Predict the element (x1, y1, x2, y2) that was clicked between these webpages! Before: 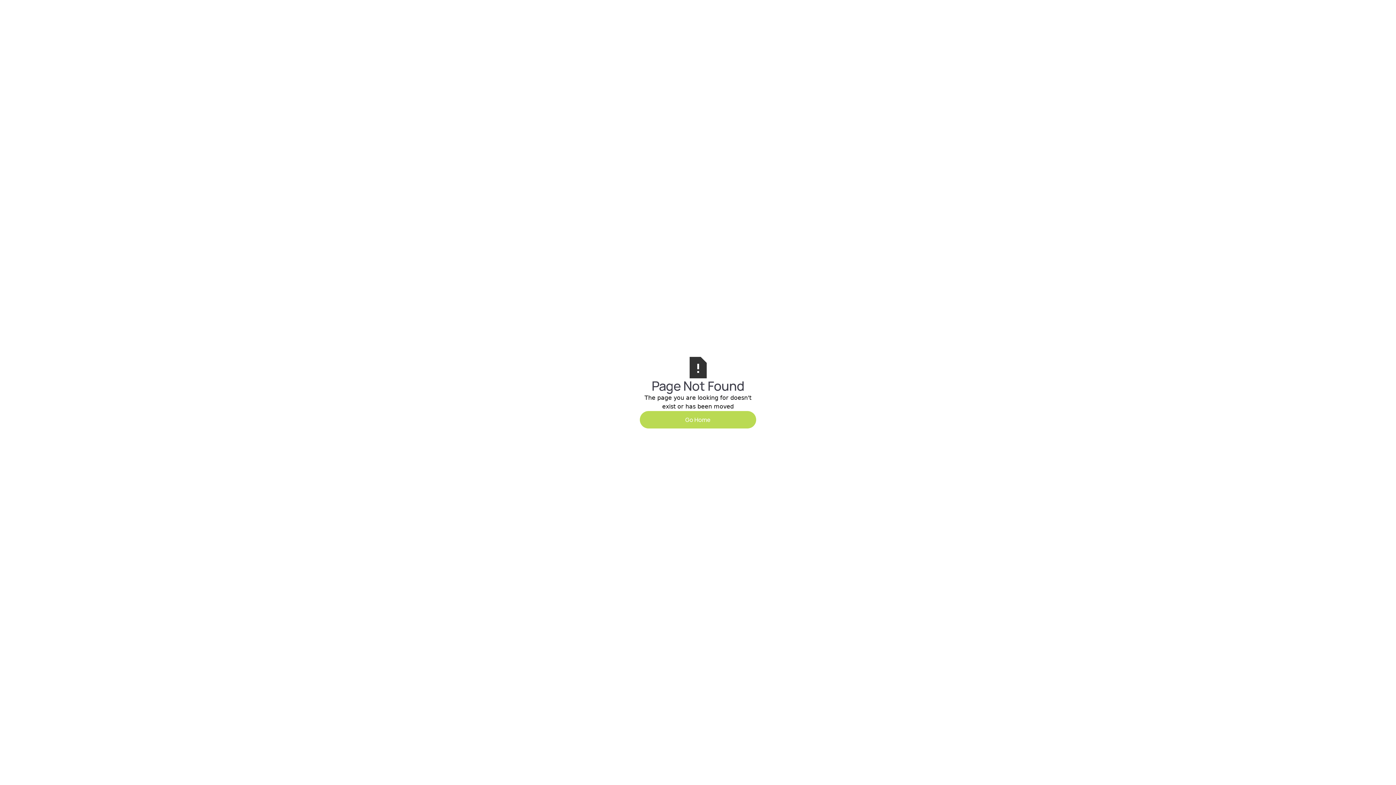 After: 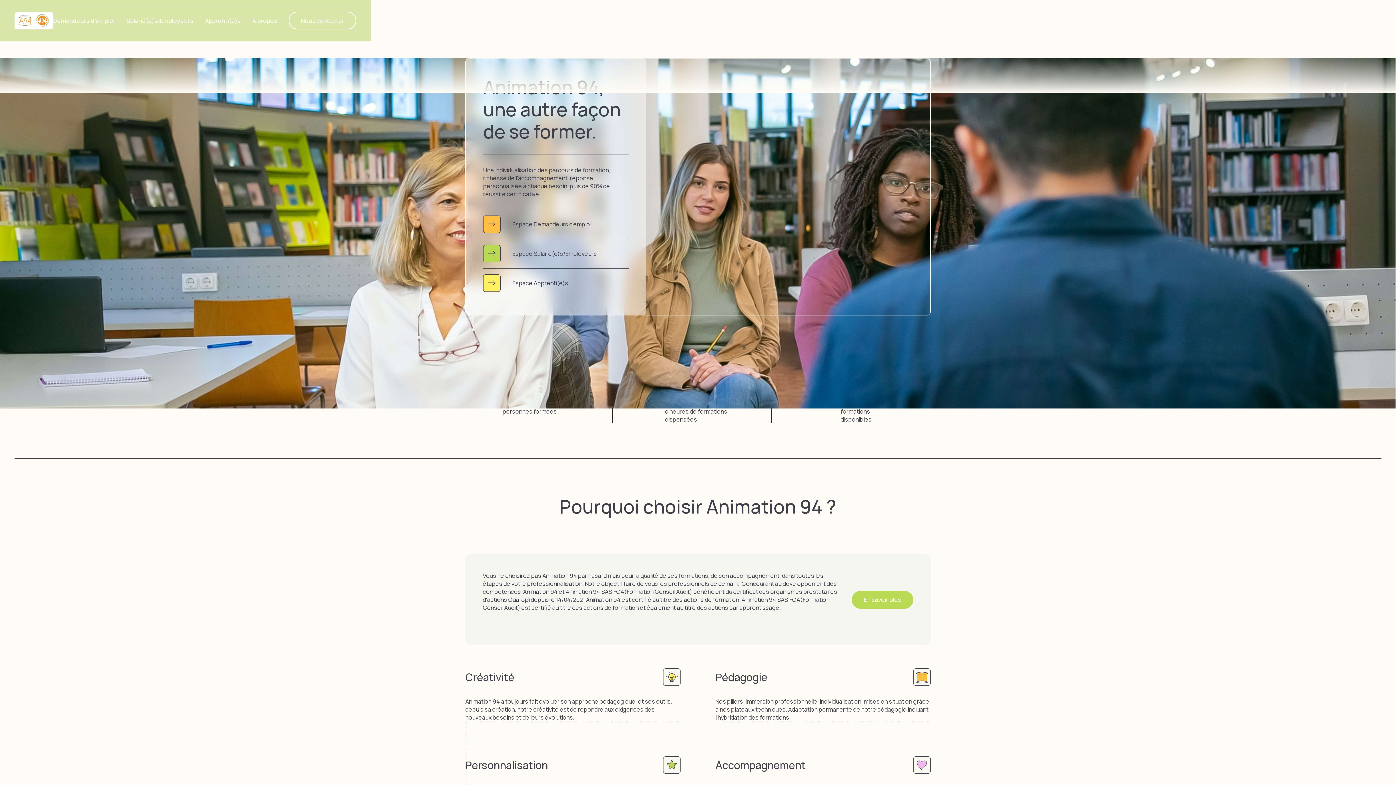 Action: label: Go Home bbox: (640, 411, 756, 428)